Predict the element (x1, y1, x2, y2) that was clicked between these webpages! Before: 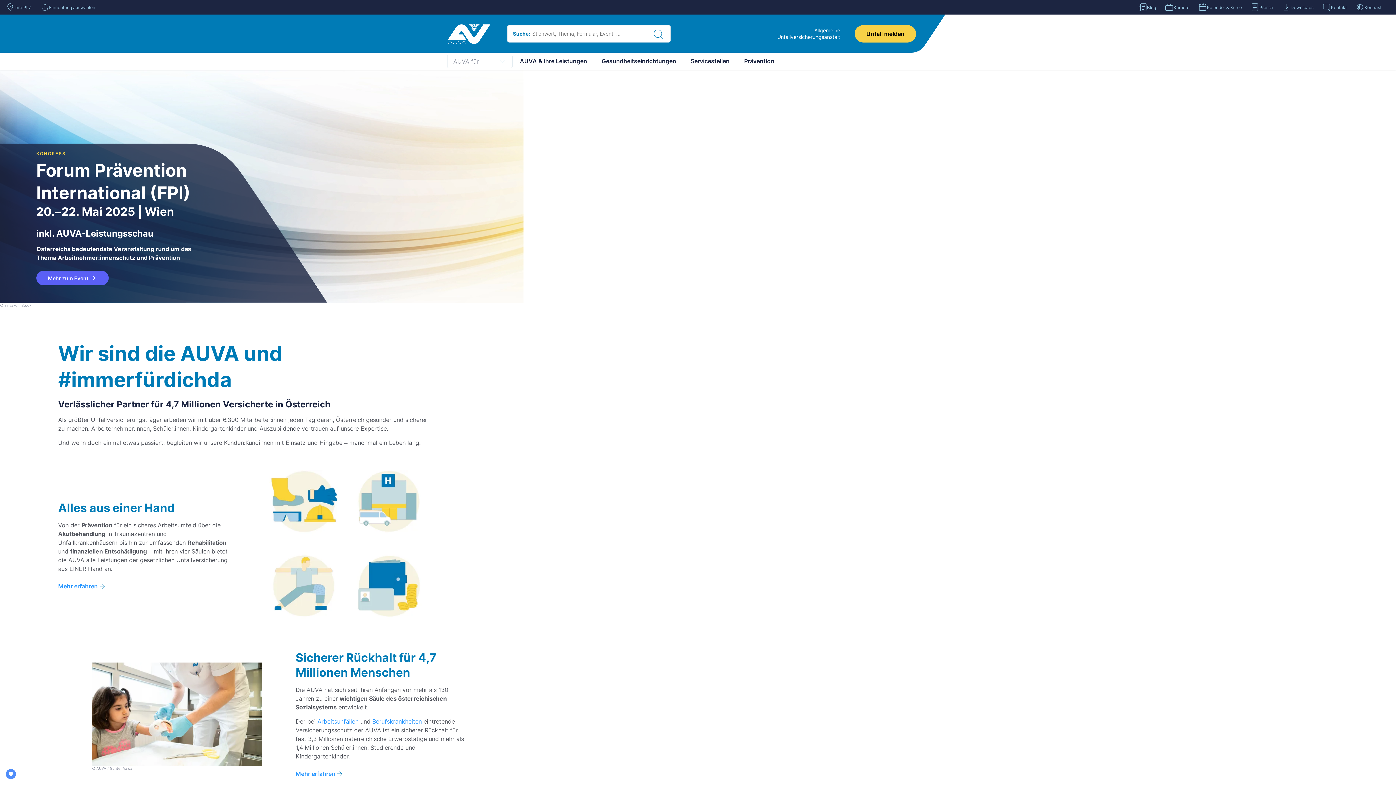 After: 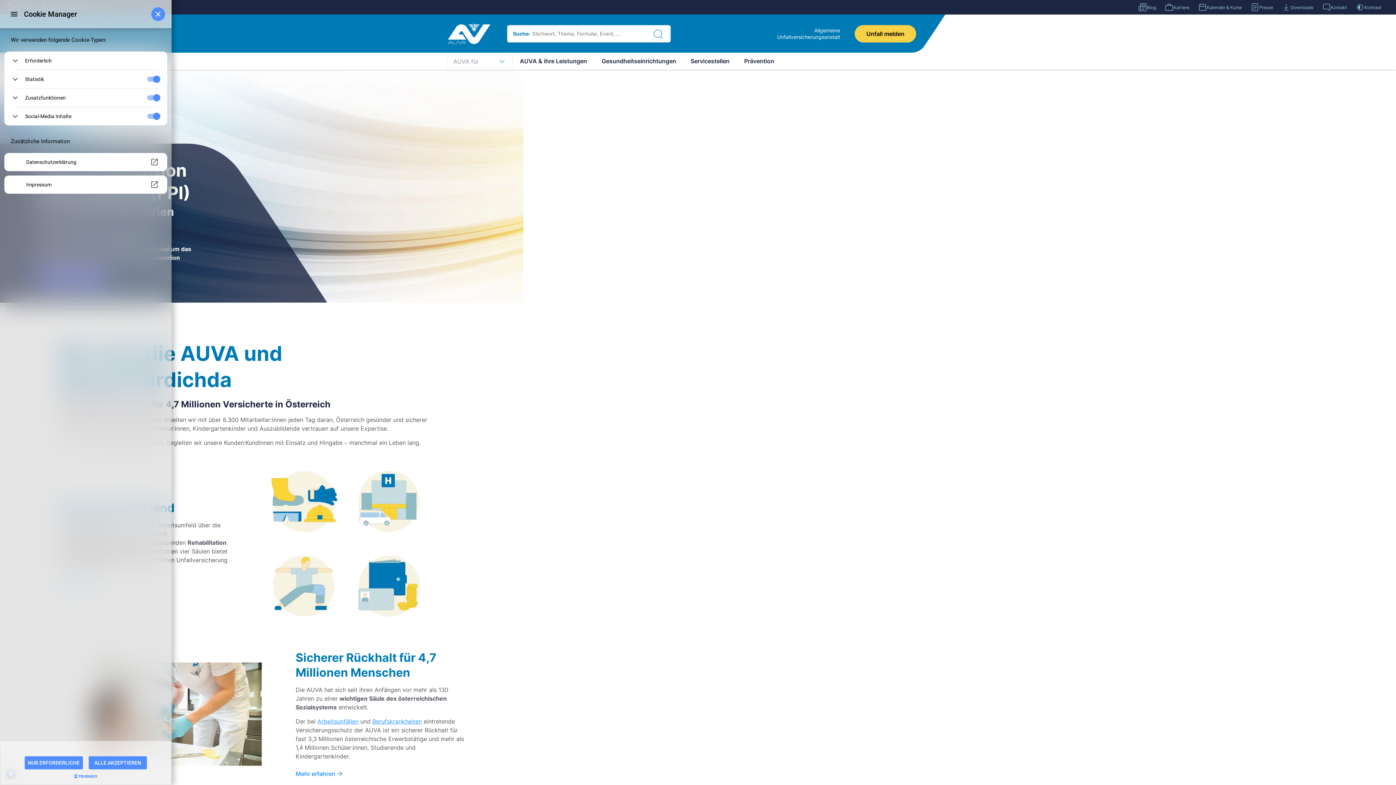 Action: label: PRIVACY bbox: (5, 769, 16, 779)